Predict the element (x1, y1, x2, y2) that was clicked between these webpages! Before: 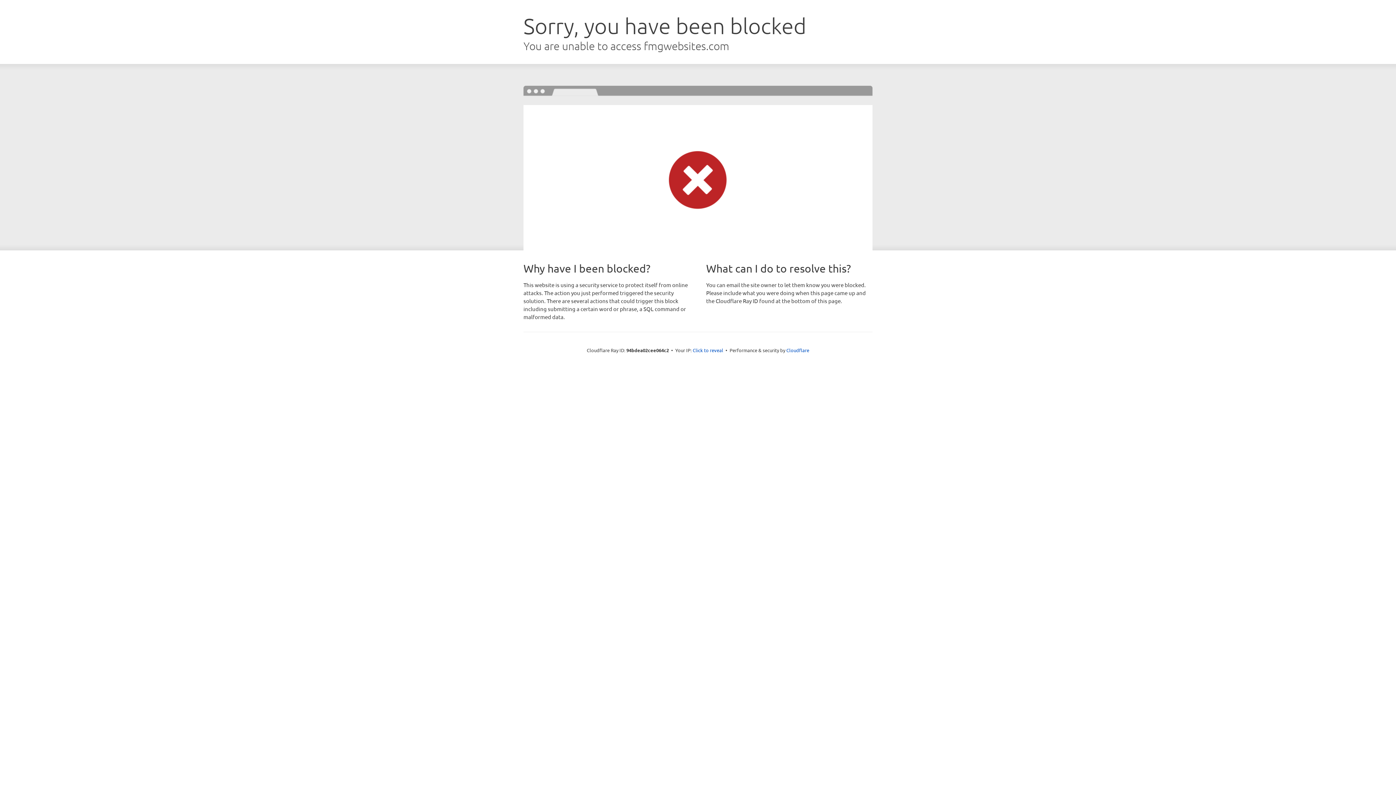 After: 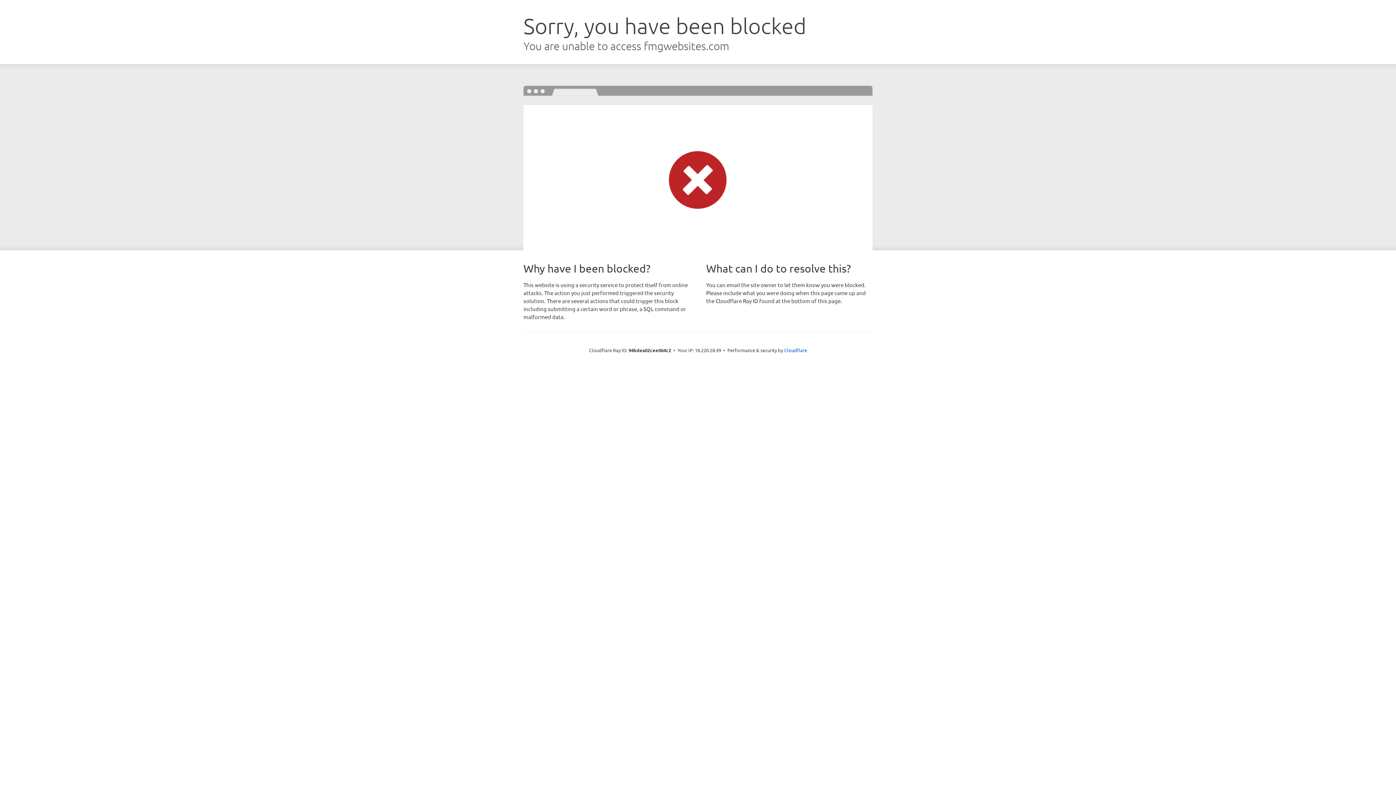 Action: bbox: (692, 346, 723, 353) label: Click to reveal